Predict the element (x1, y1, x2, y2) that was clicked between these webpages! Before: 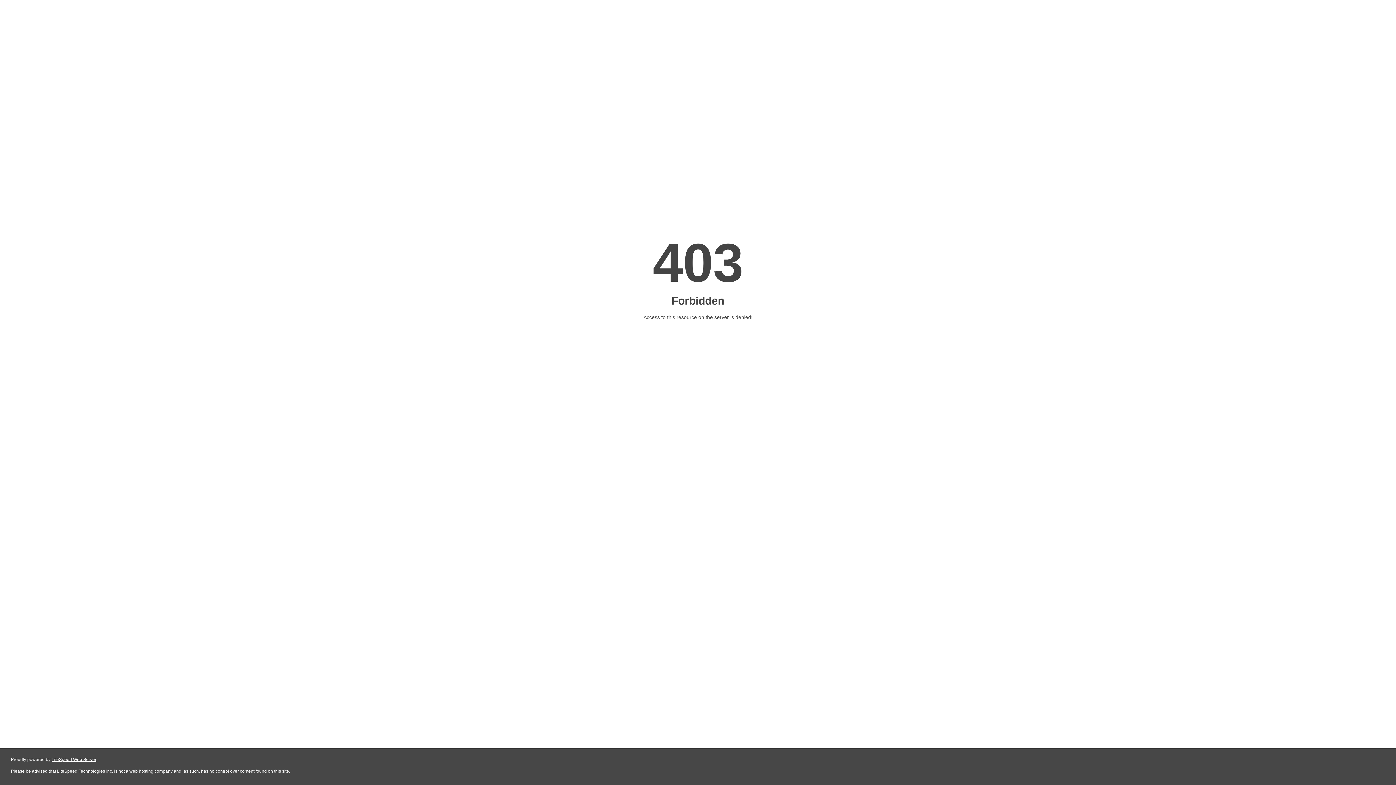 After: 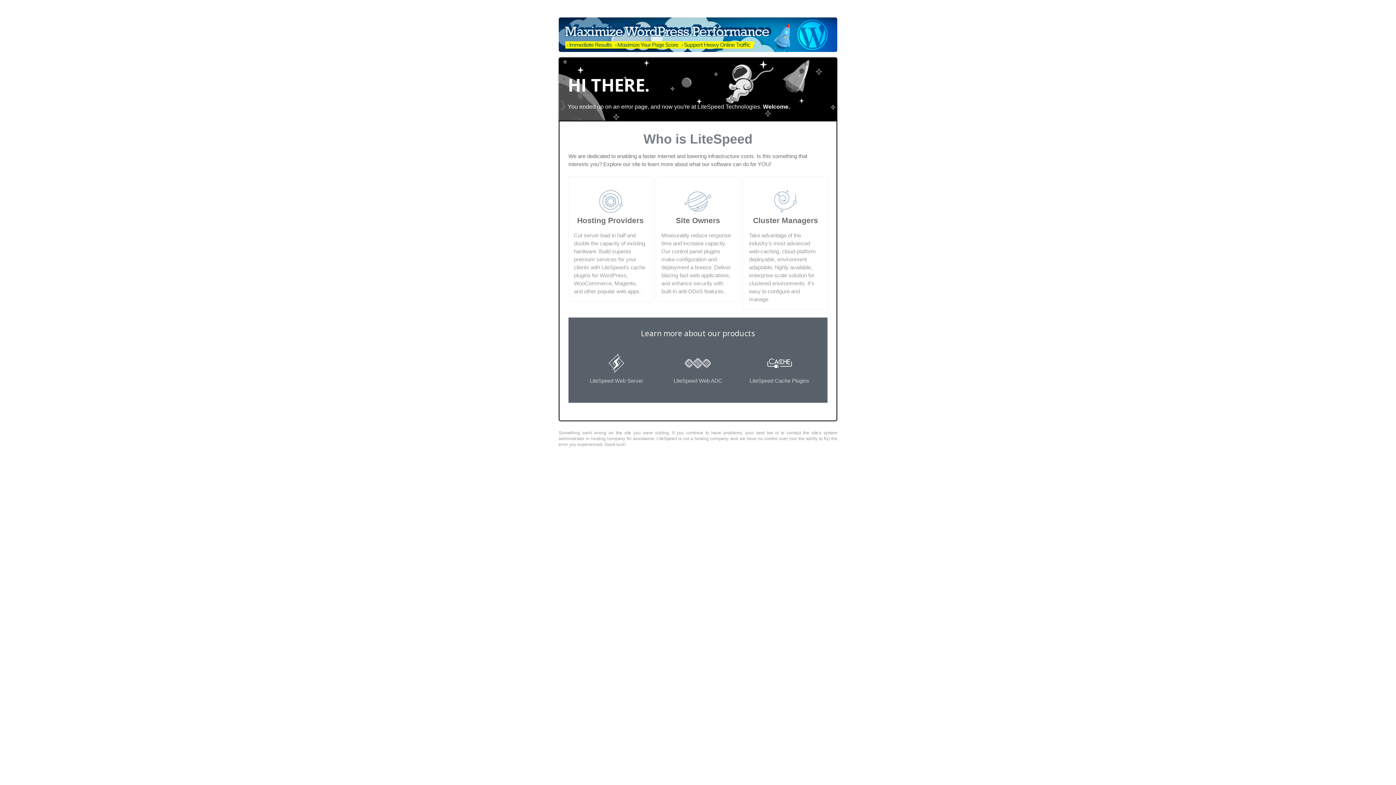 Action: label: LiteSpeed Web Server bbox: (51, 757, 96, 762)